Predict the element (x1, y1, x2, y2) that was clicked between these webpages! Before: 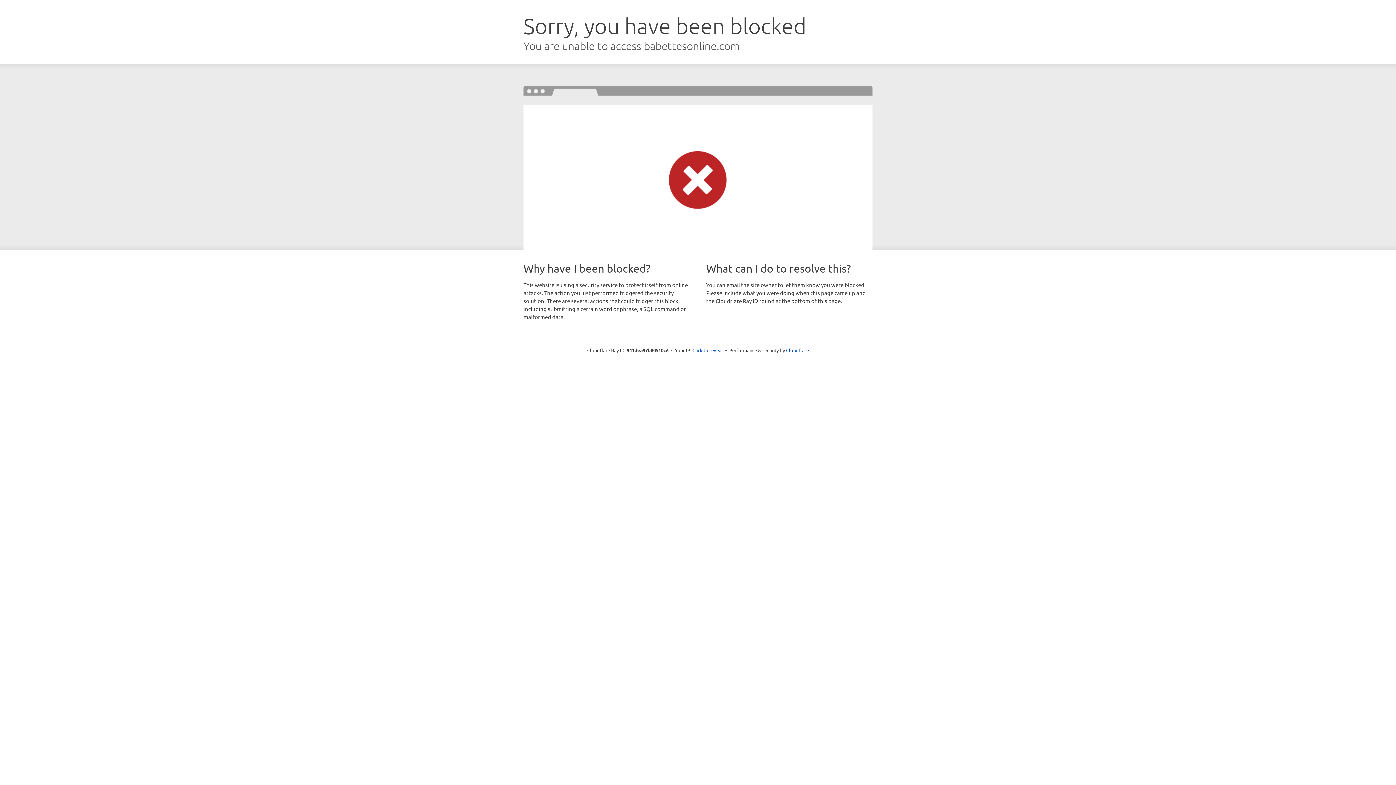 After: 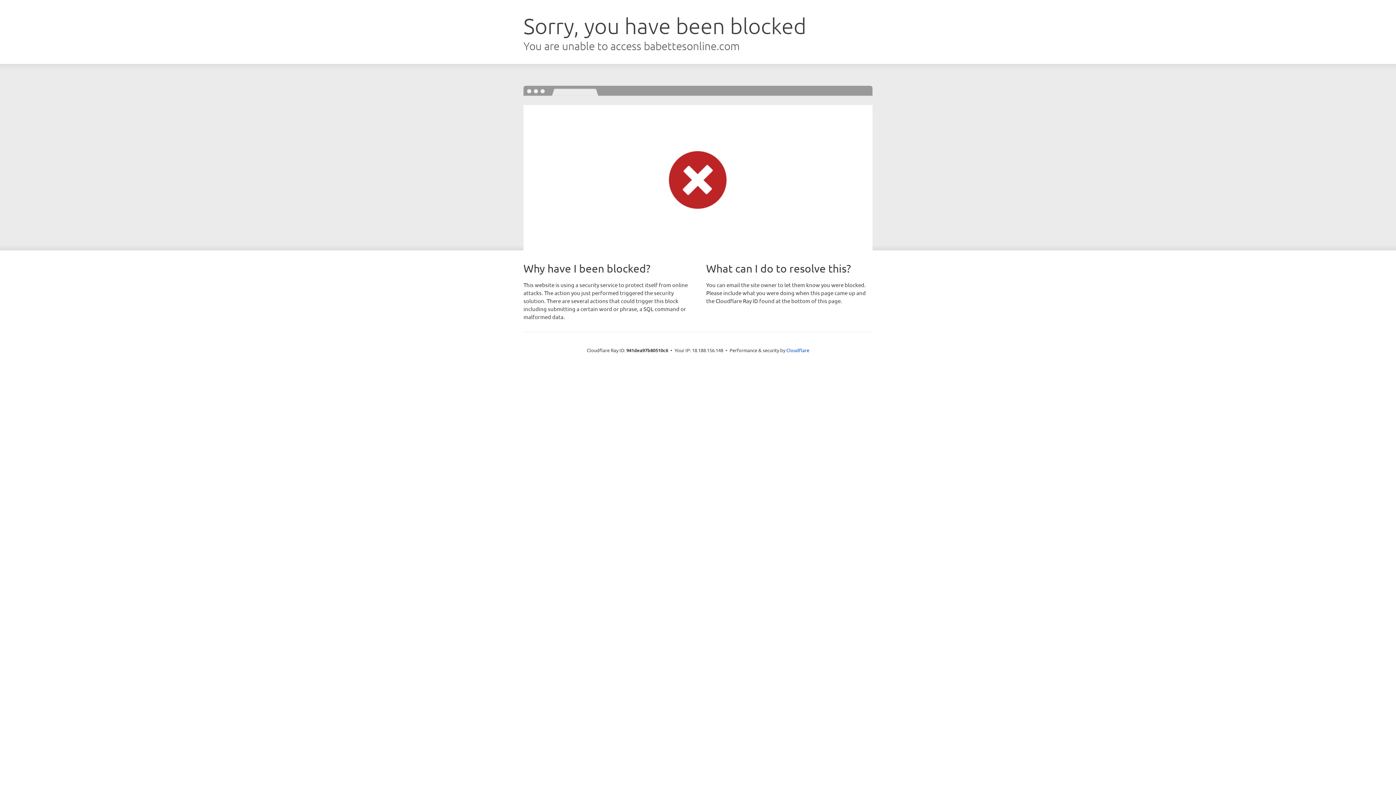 Action: bbox: (692, 346, 723, 353) label: Click to reveal